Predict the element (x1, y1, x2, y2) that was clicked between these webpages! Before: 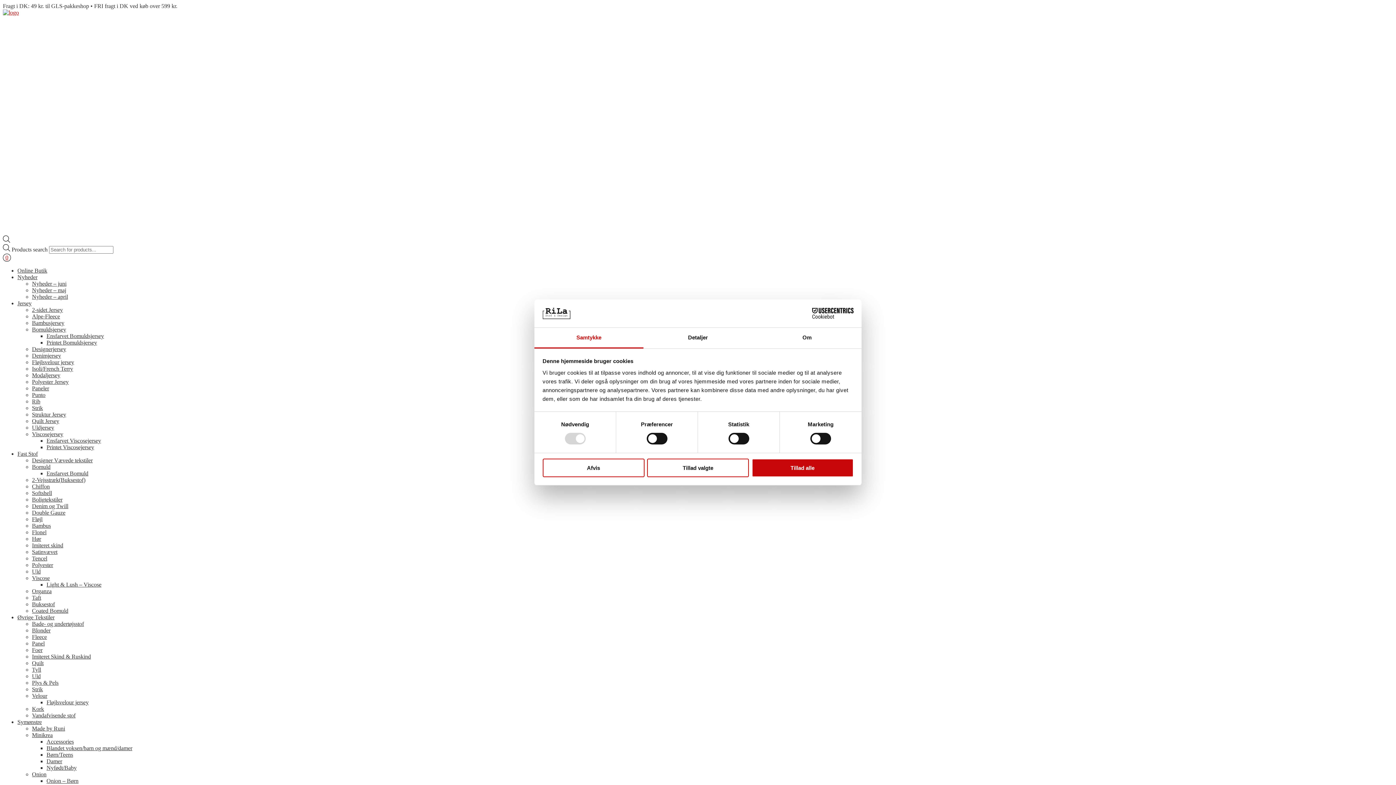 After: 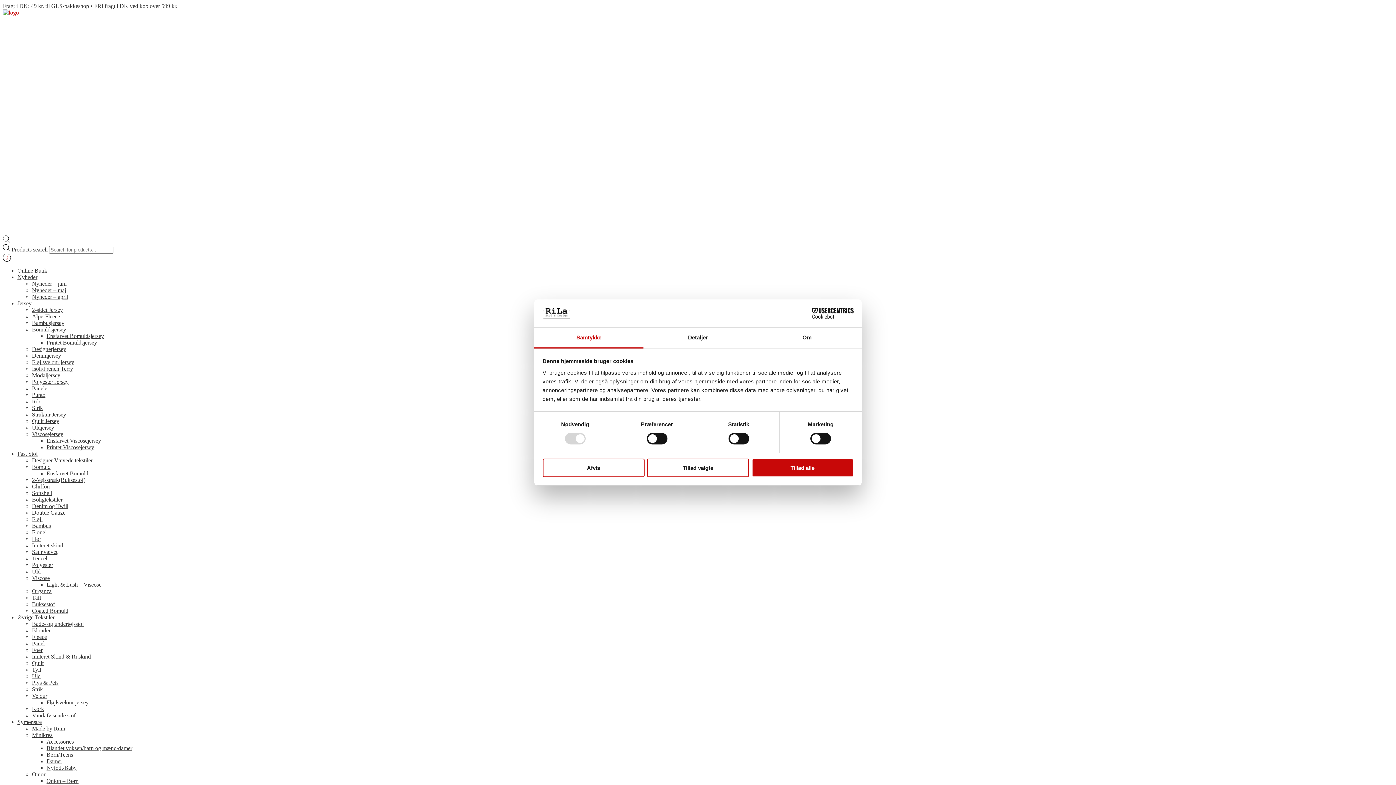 Action: bbox: (46, 778, 78, 784) label: Onion – Børn